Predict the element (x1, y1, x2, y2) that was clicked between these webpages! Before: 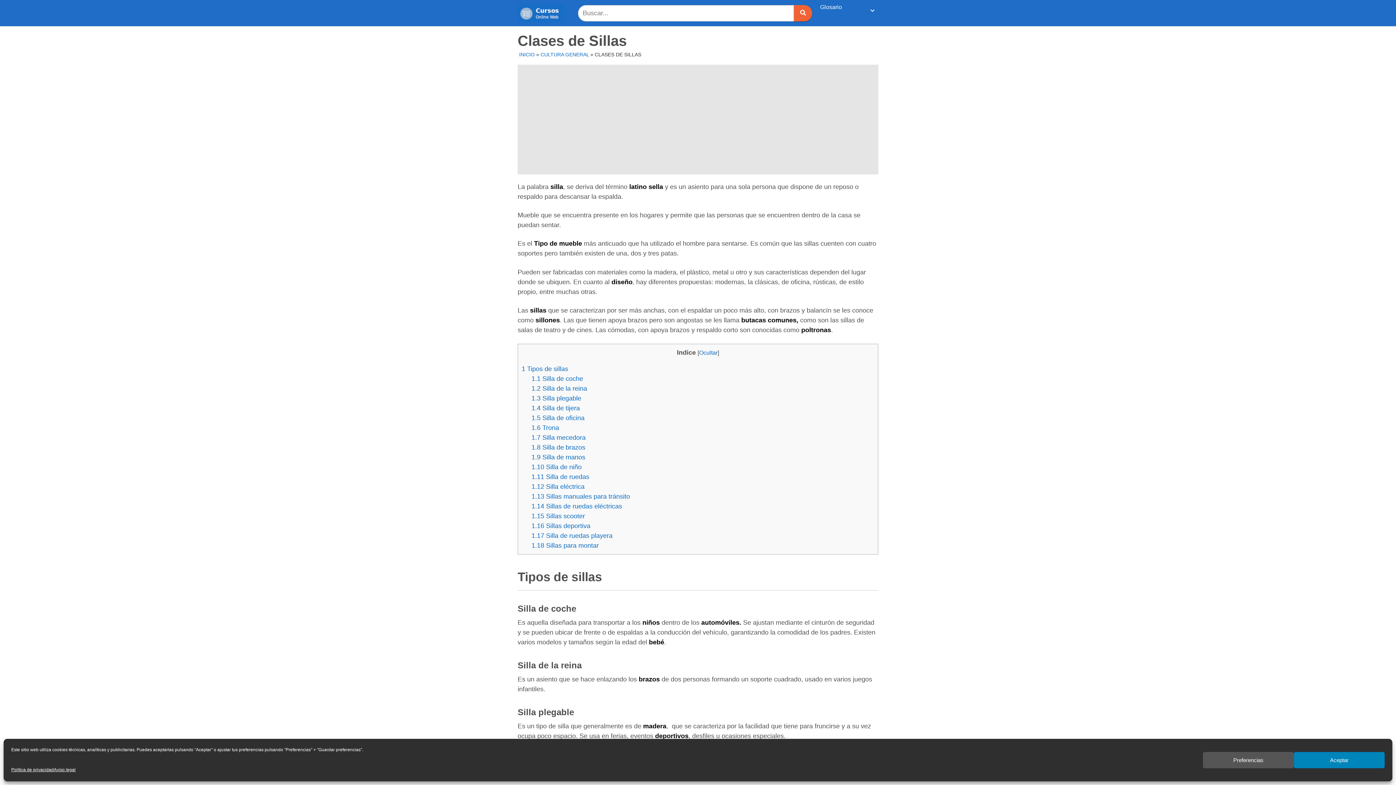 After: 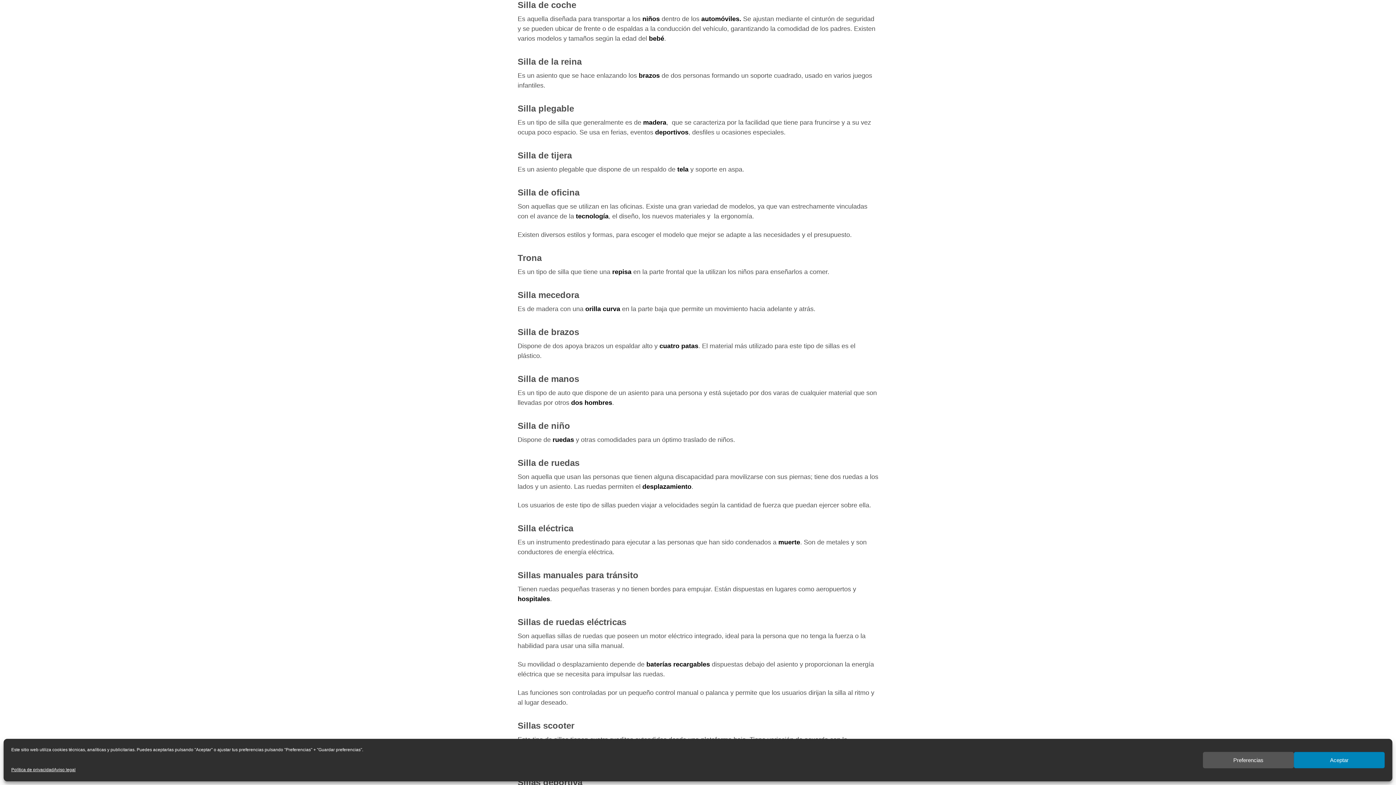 Action: bbox: (531, 375, 583, 382) label: 1.1 Silla de coche